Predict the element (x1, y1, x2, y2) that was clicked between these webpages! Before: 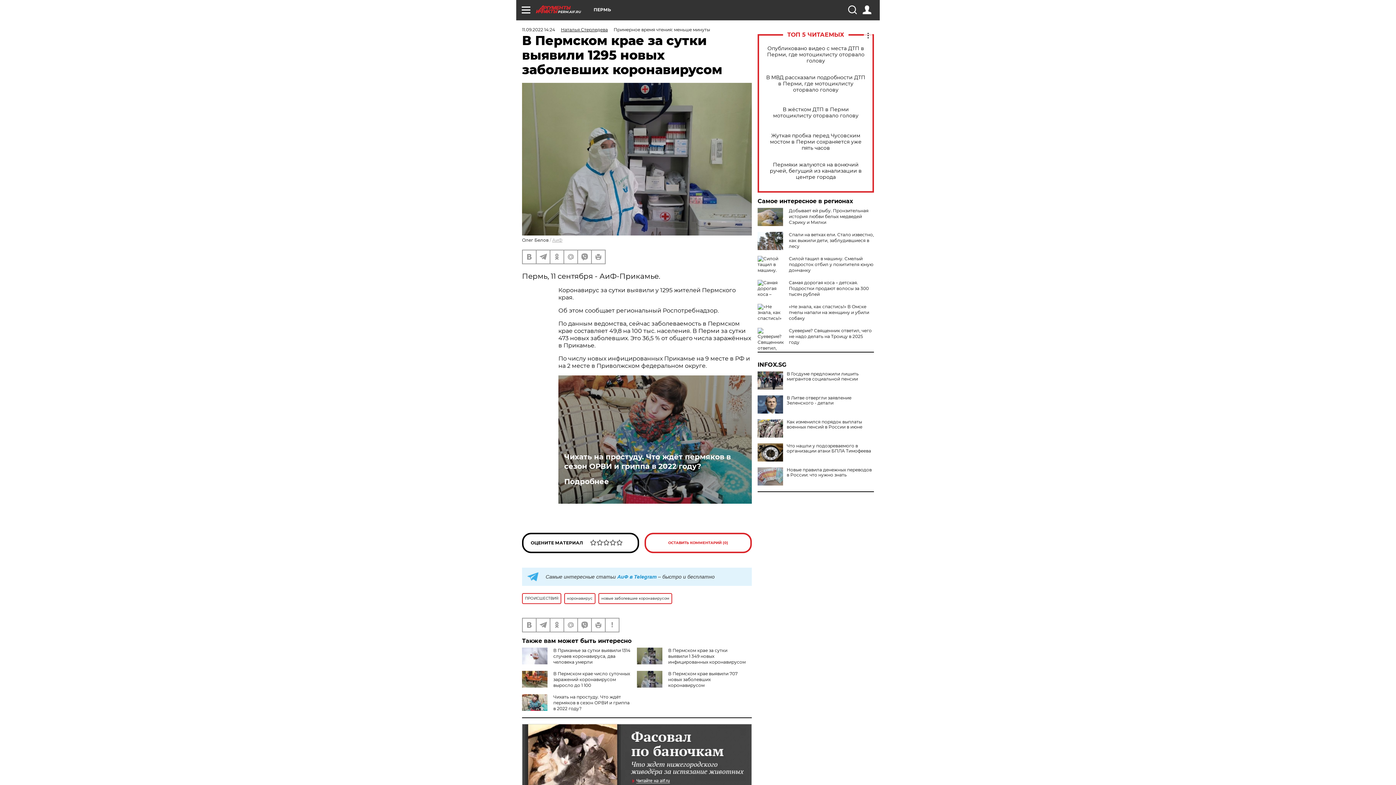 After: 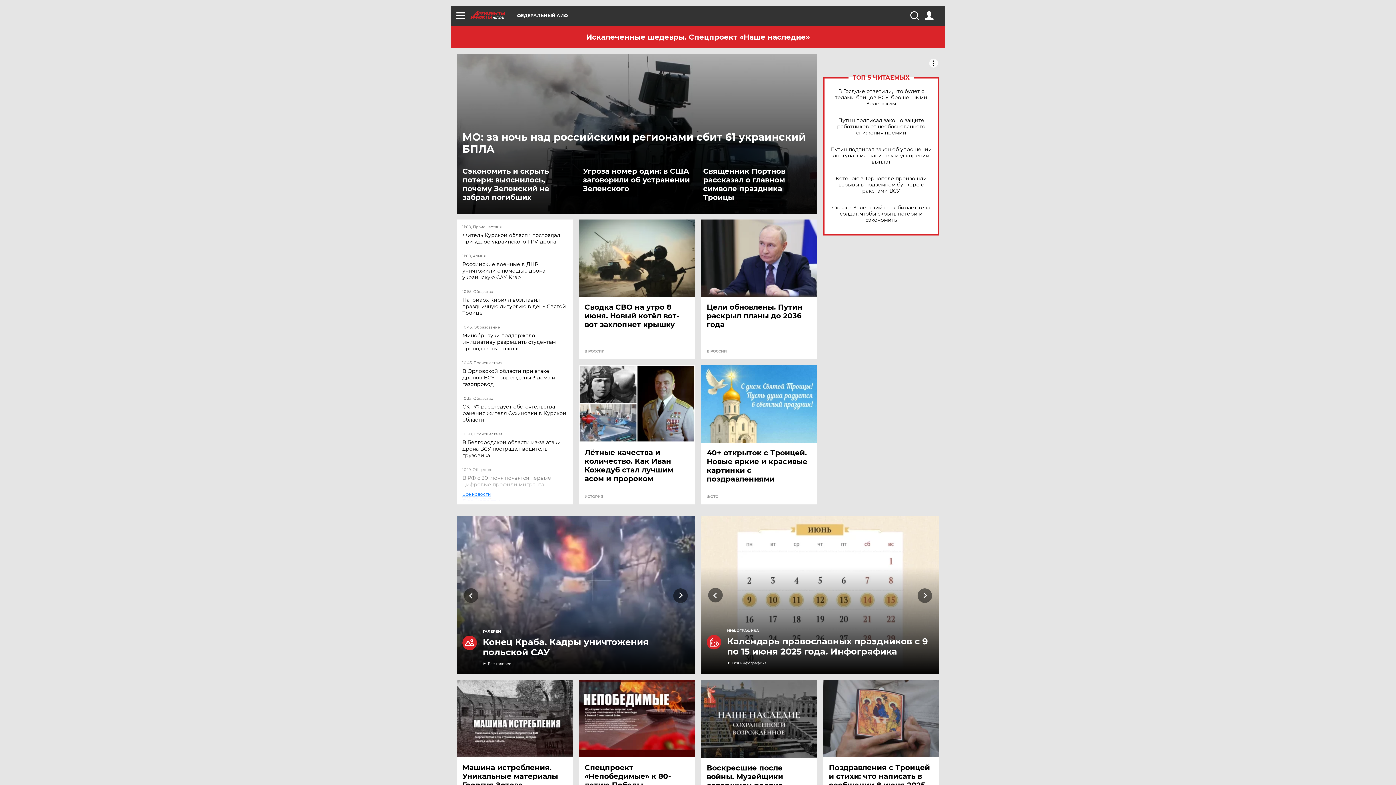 Action: bbox: (552, 237, 562, 242) label: АиФ